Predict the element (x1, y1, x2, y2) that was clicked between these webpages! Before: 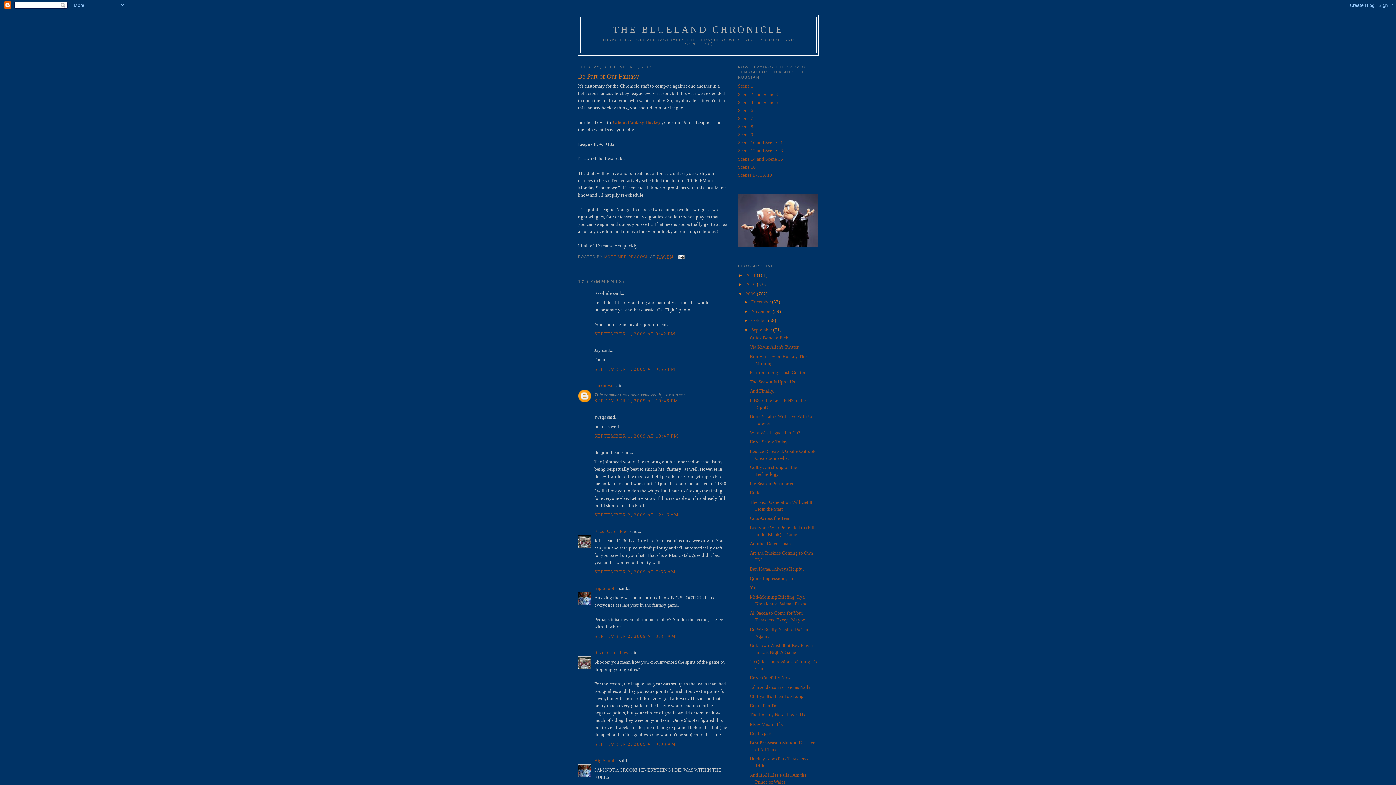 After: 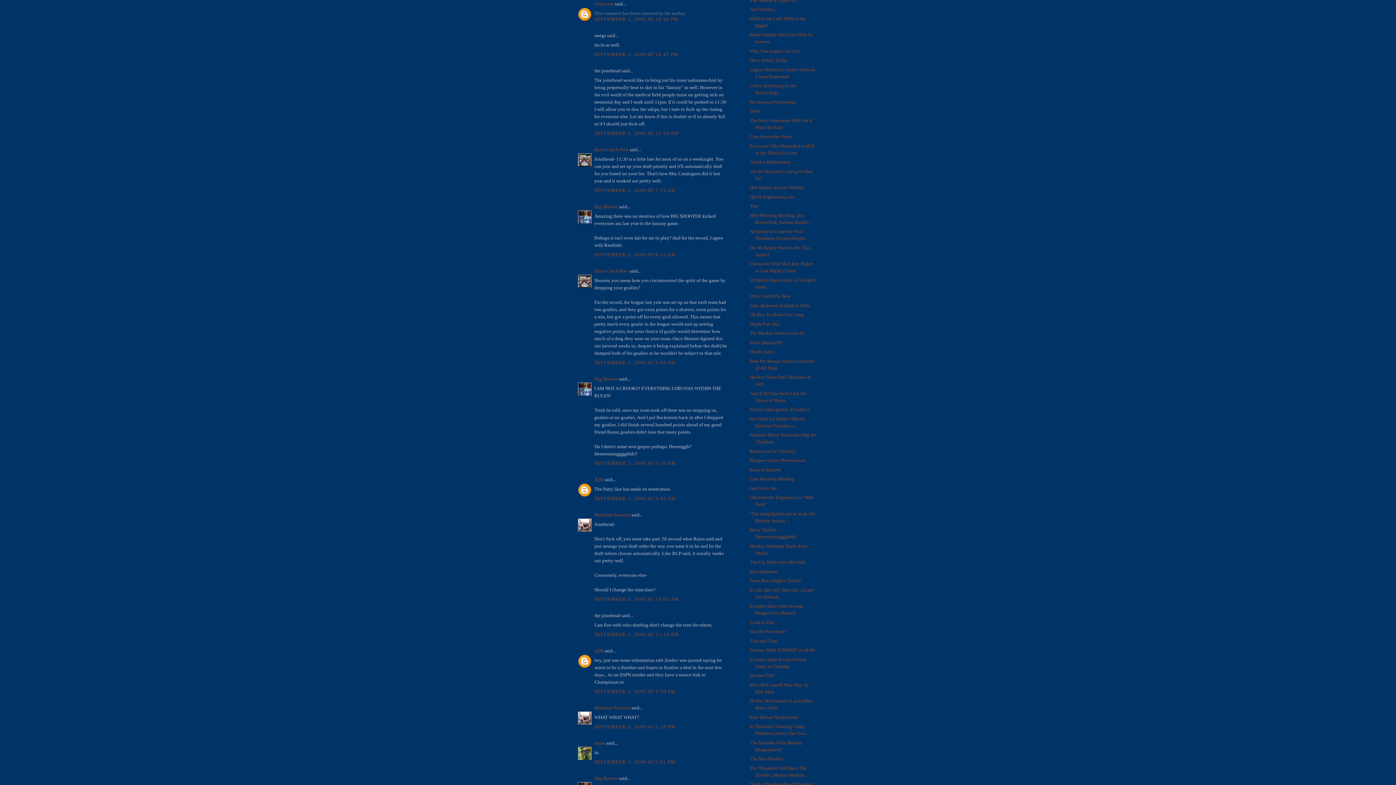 Action: label: SEPTEMBER 1, 2009 AT 10:46 PM bbox: (594, 398, 678, 403)